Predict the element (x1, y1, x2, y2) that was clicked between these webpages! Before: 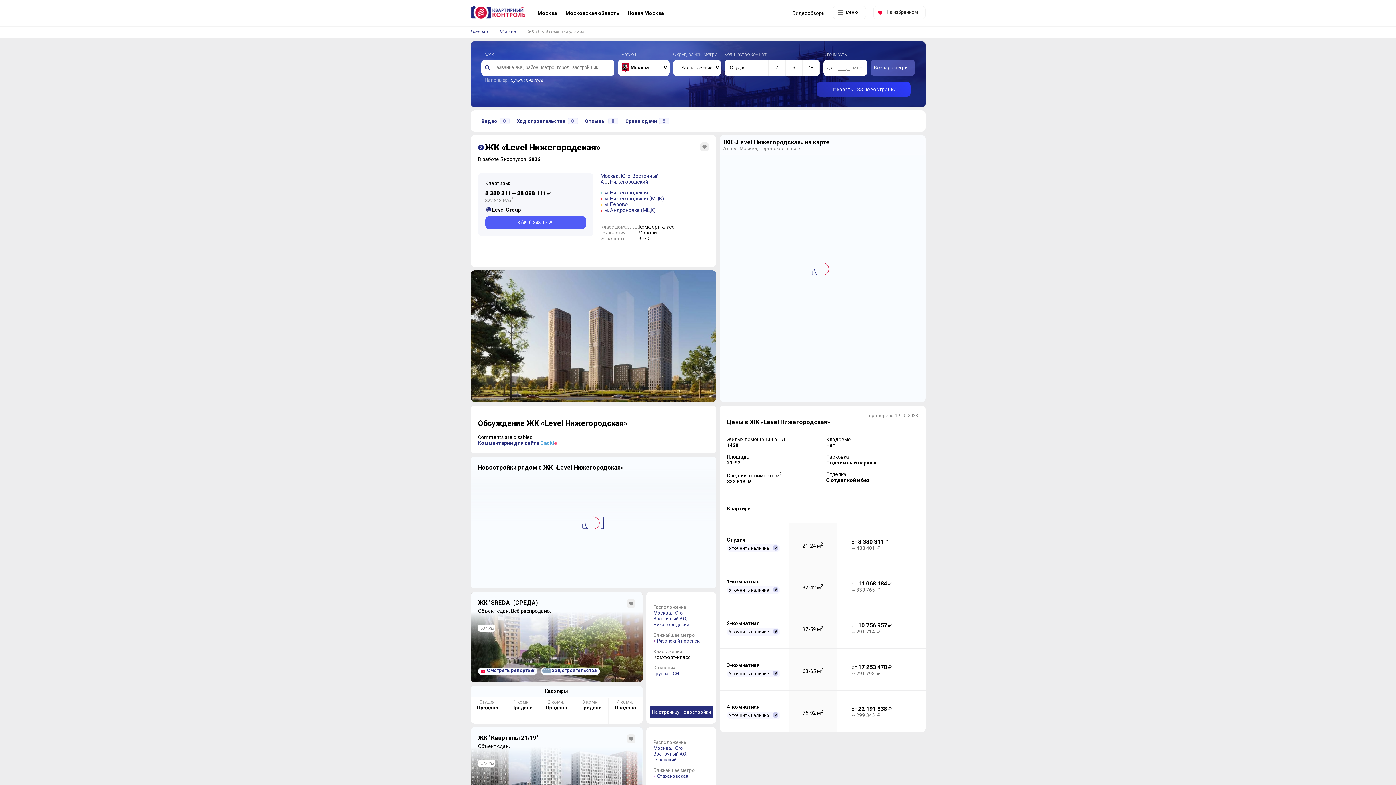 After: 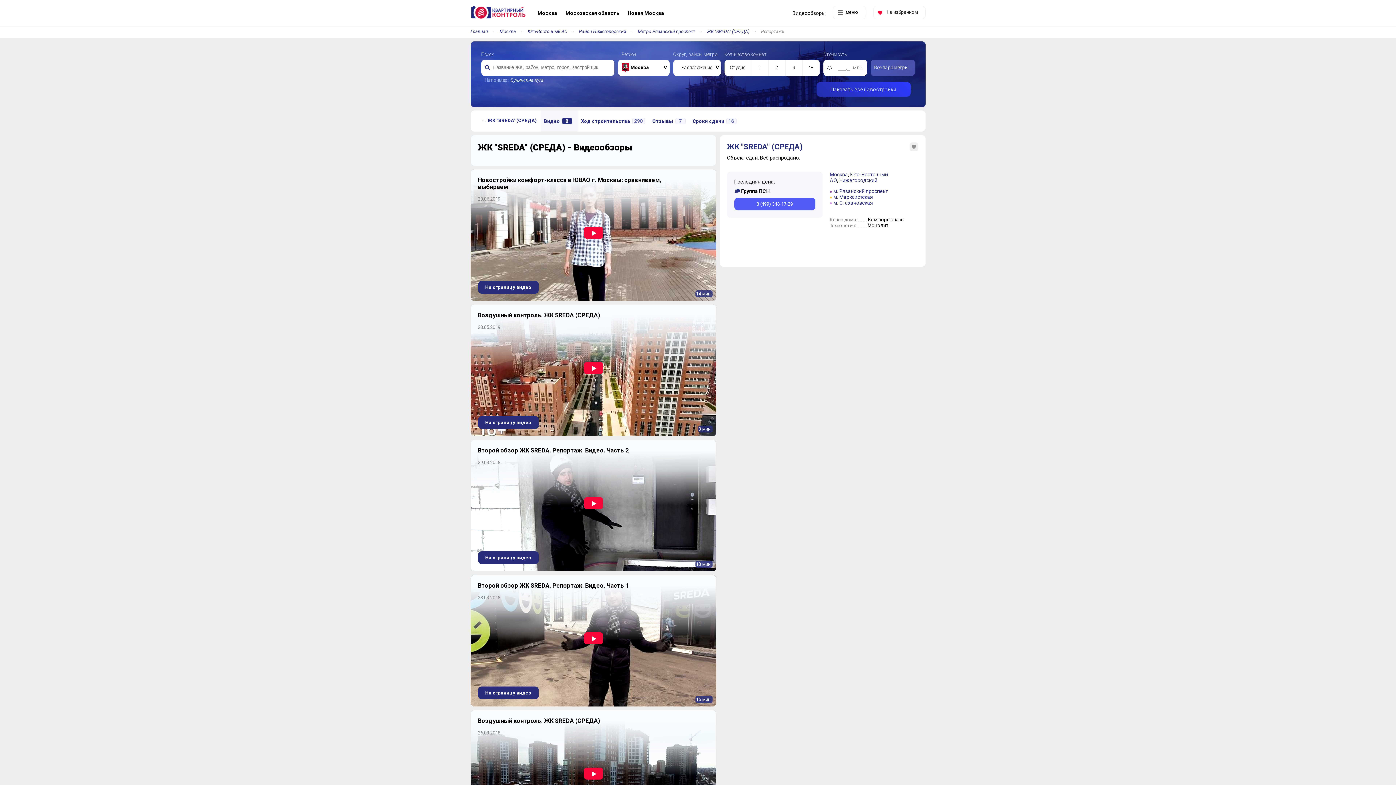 Action: label: Смотреть репортаж bbox: (487, 667, 534, 673)